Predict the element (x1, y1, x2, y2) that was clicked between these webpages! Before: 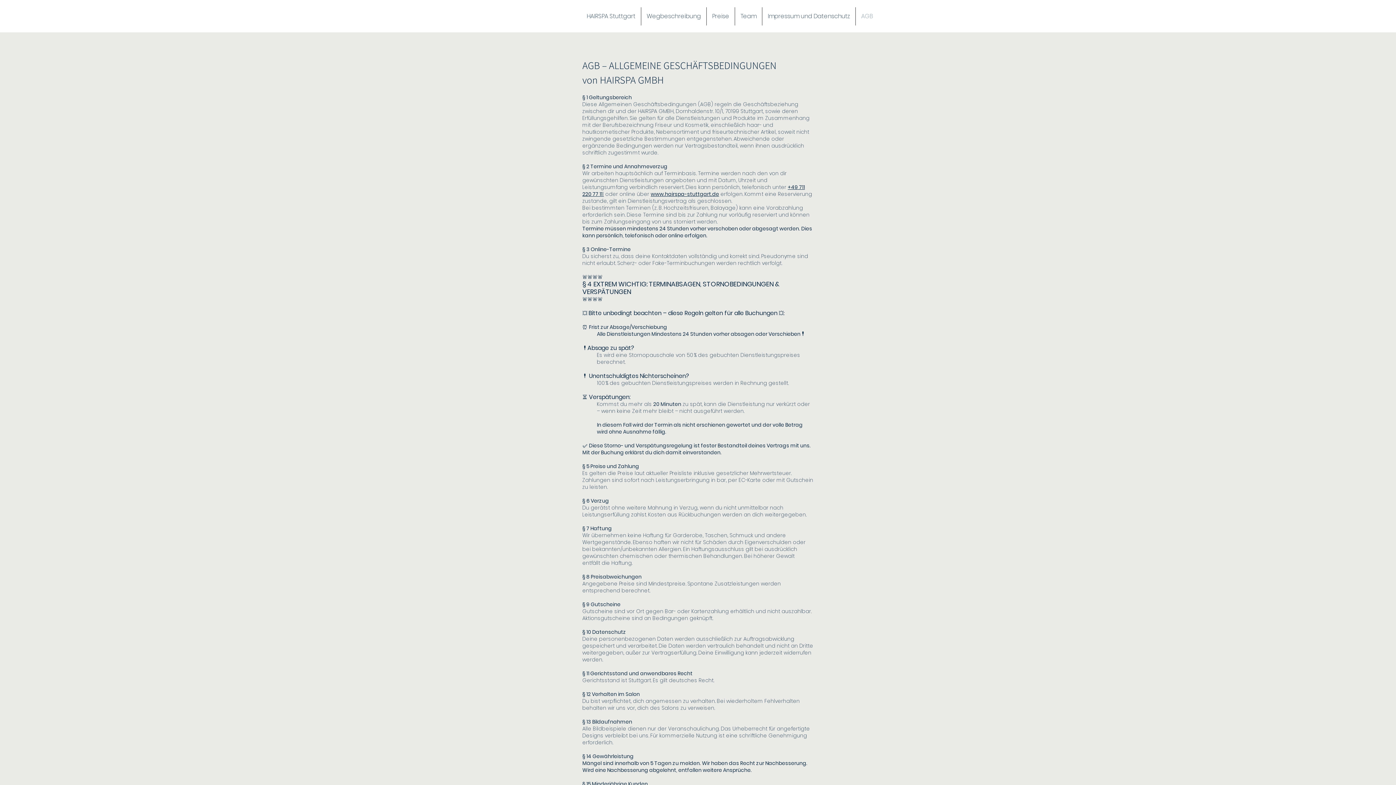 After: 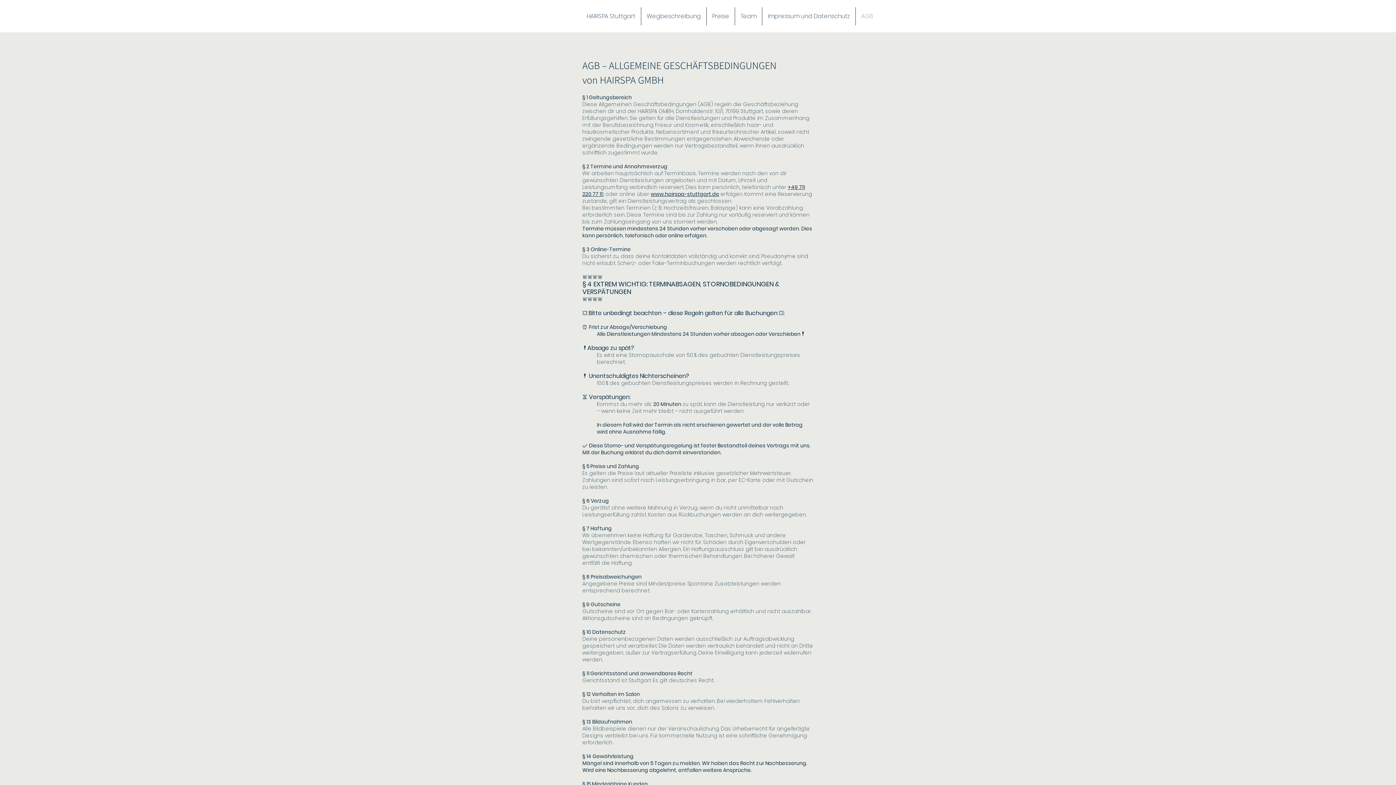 Action: label: www.hairspa-stuttgart.de bbox: (650, 190, 719, 197)